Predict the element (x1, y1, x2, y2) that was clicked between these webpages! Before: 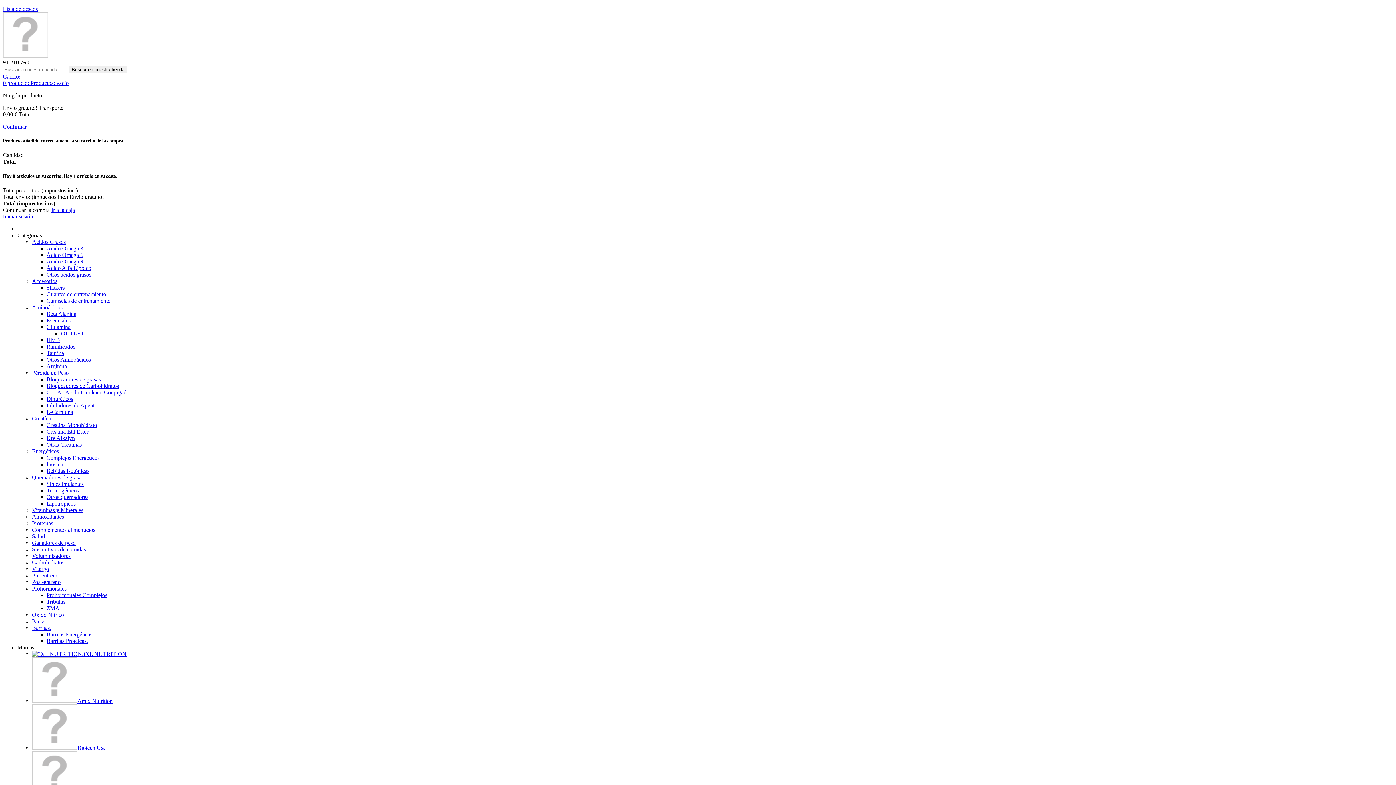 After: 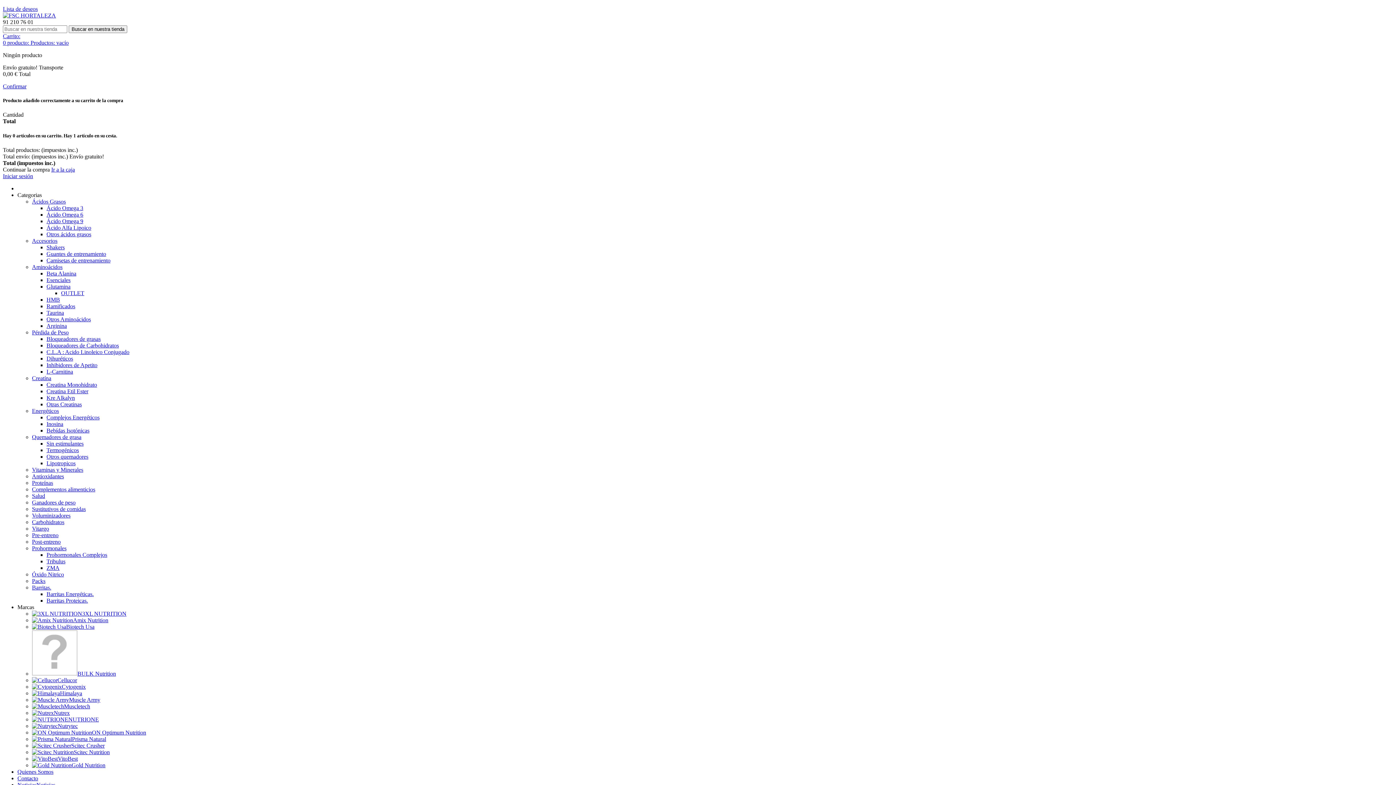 Action: bbox: (46, 376, 100, 382) label: Bloqueadores de grasas